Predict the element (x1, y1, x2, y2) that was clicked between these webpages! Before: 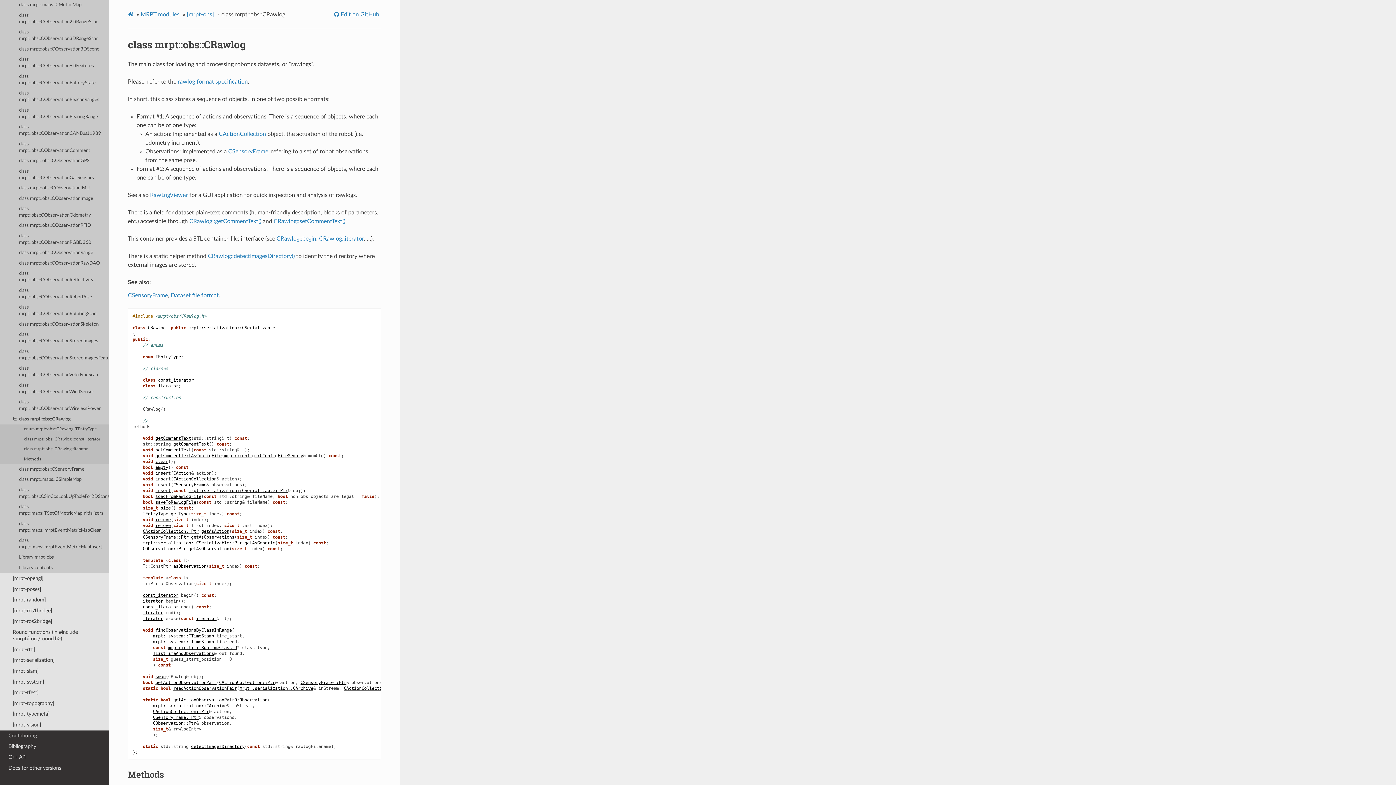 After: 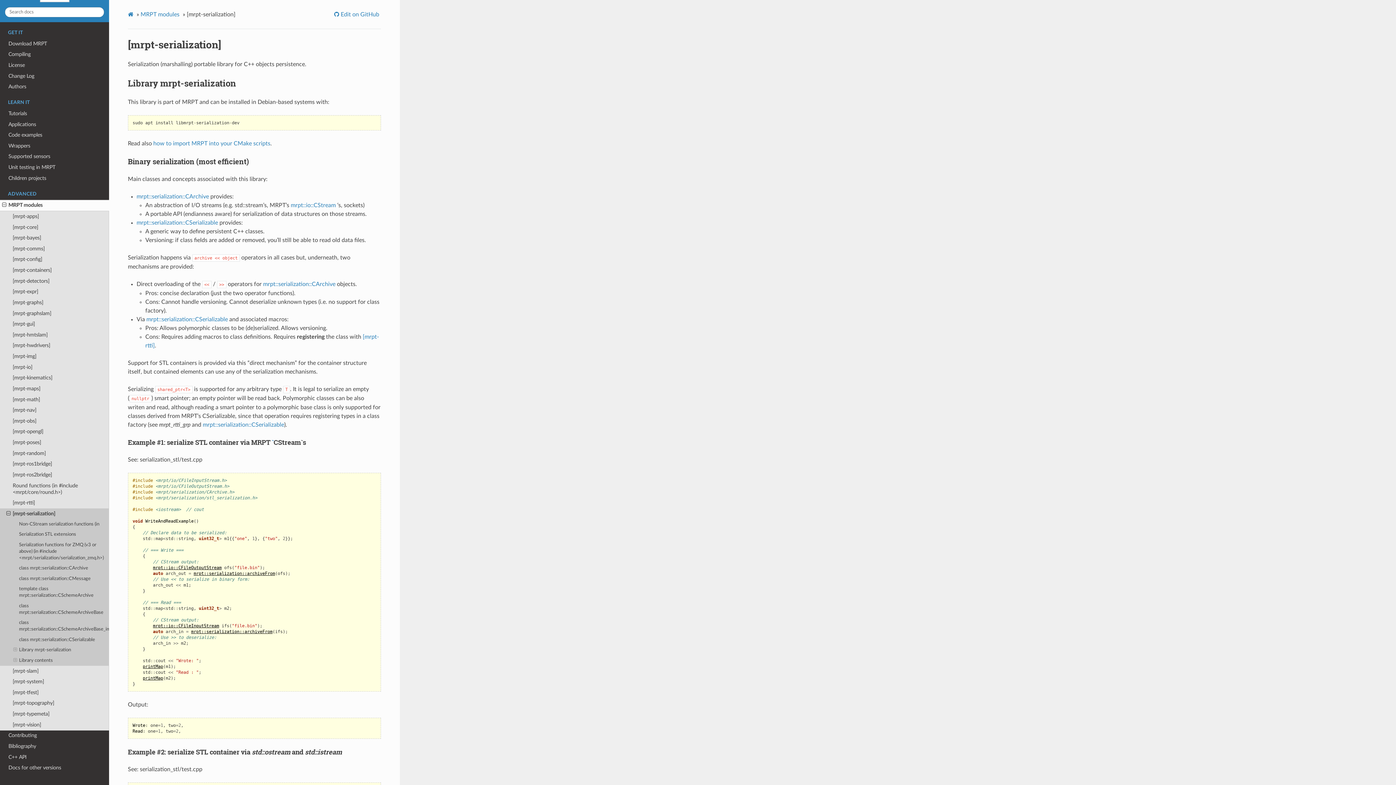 Action: bbox: (0, 655, 109, 666) label: [mrpt-serialization]